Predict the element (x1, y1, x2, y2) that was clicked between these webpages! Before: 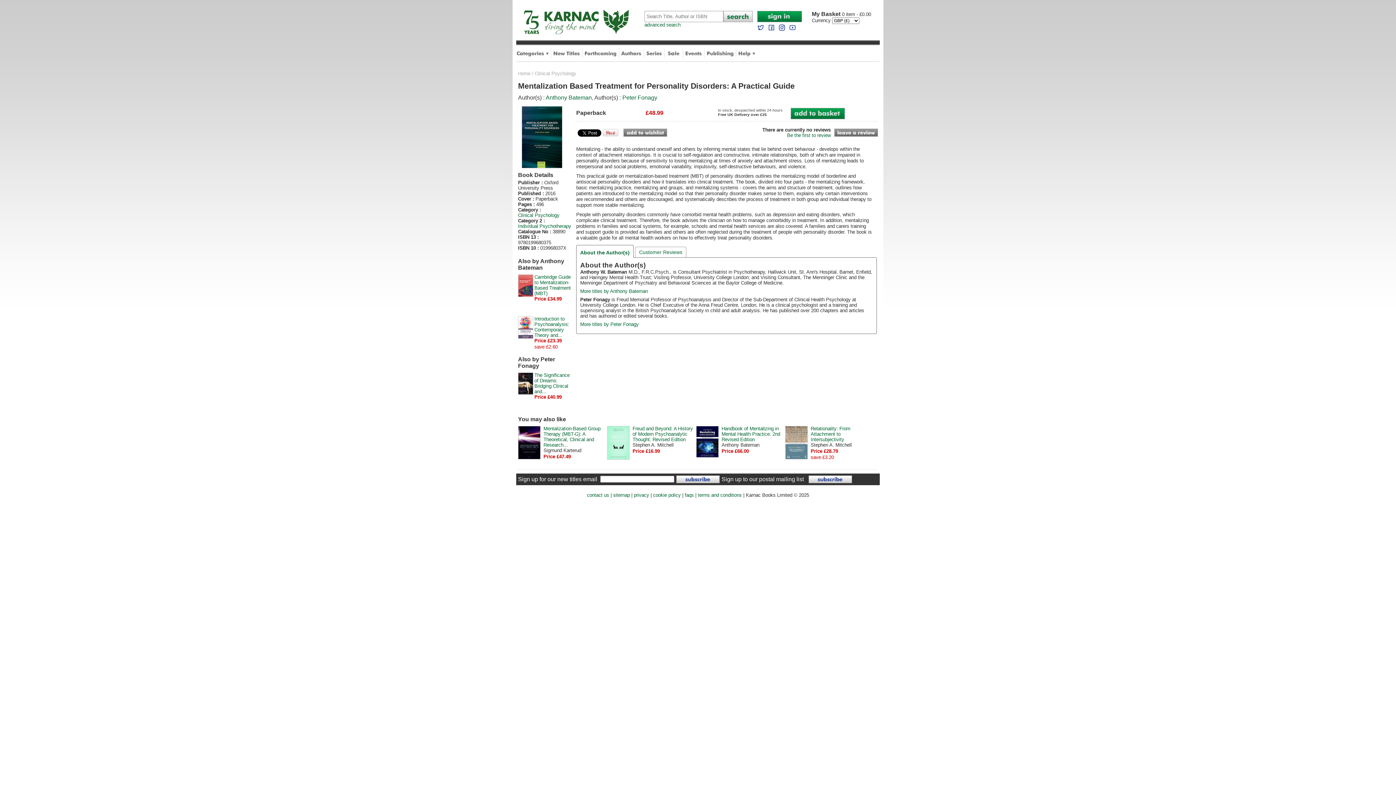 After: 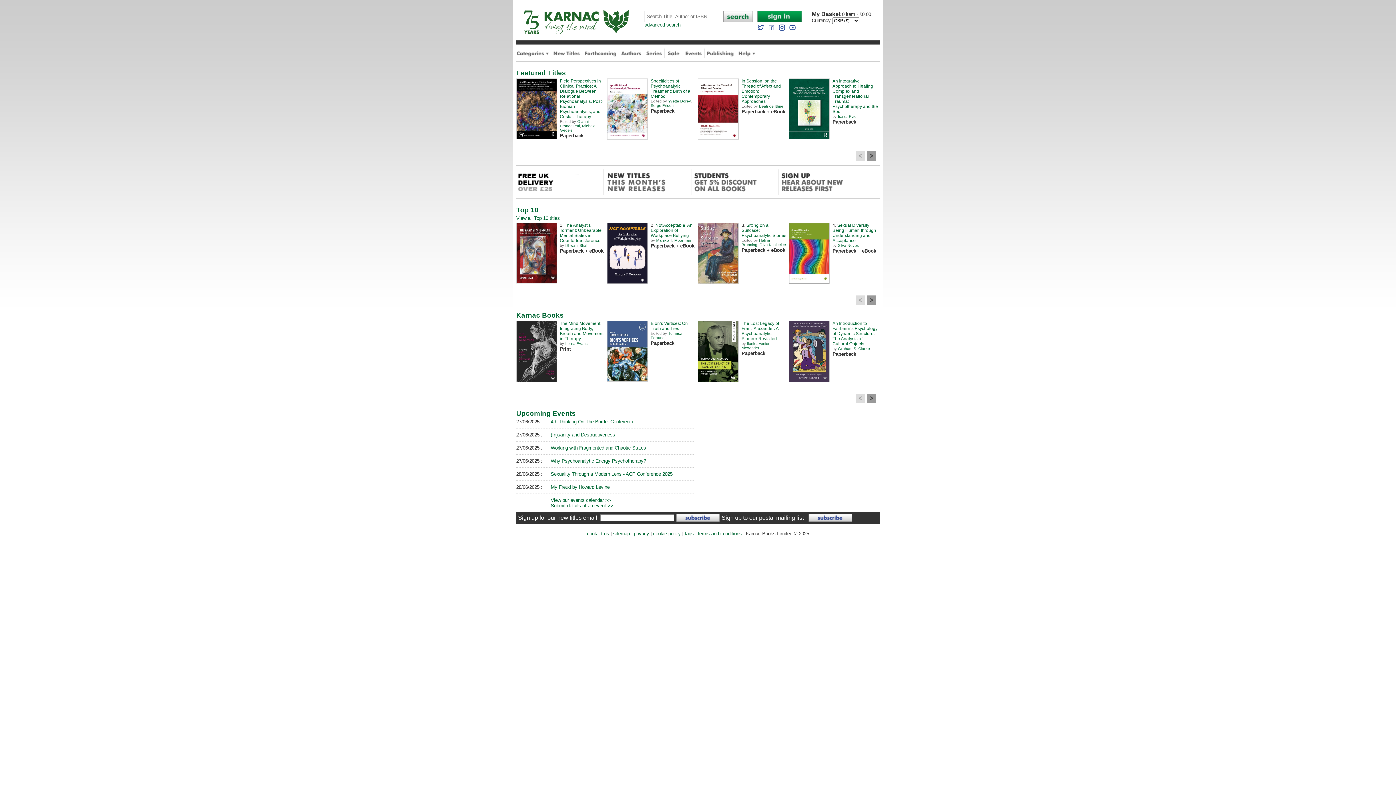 Action: bbox: (521, 32, 632, 37)